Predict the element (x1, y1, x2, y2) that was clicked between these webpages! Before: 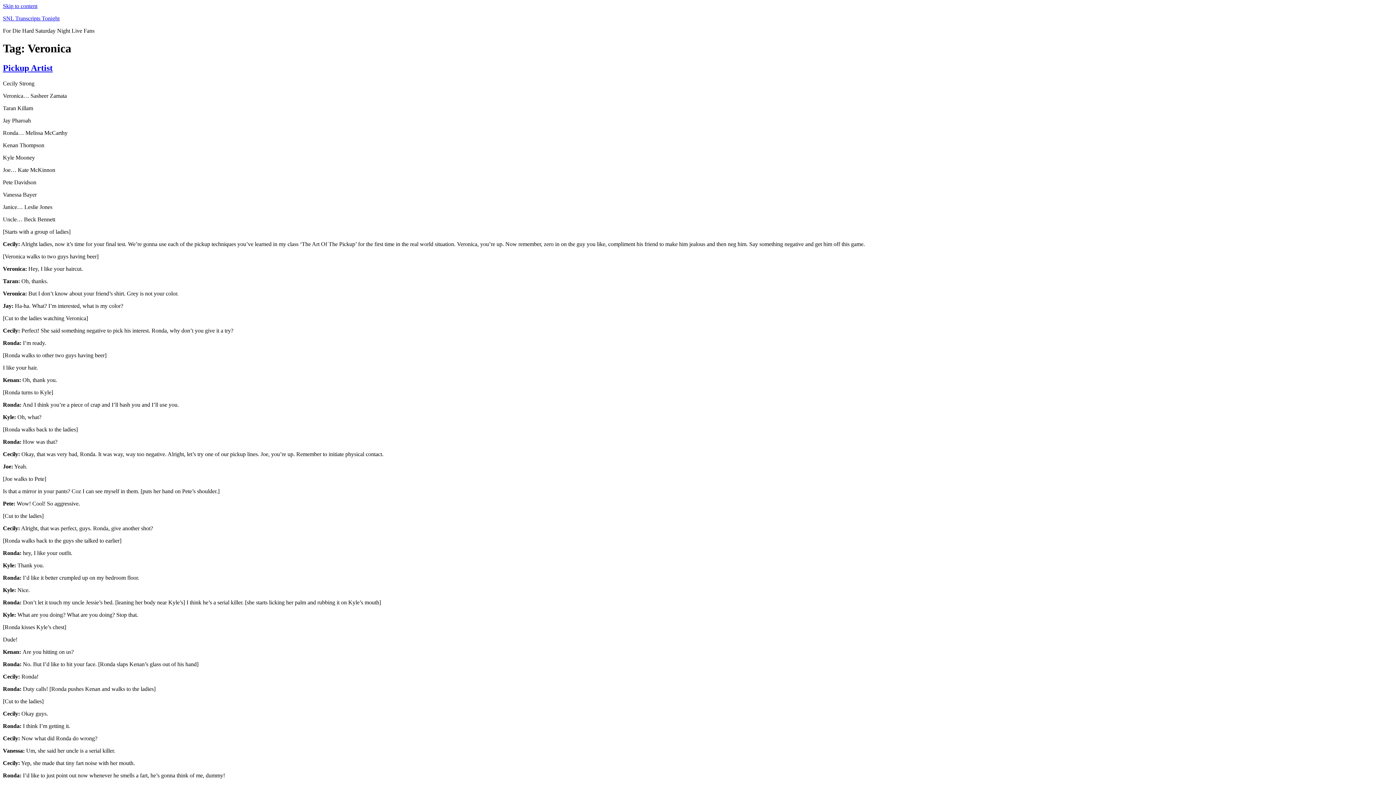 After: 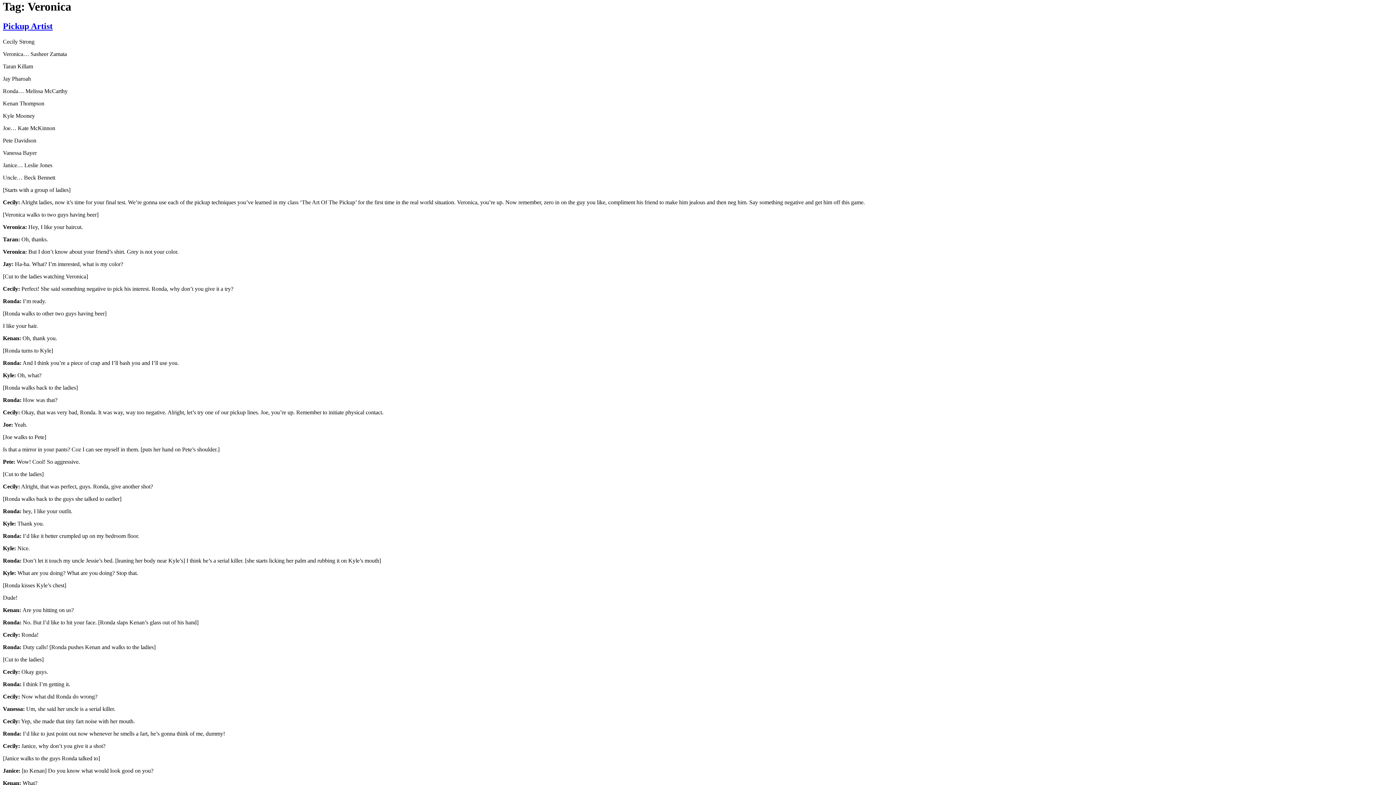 Action: label: Skip to content bbox: (2, 2, 37, 9)